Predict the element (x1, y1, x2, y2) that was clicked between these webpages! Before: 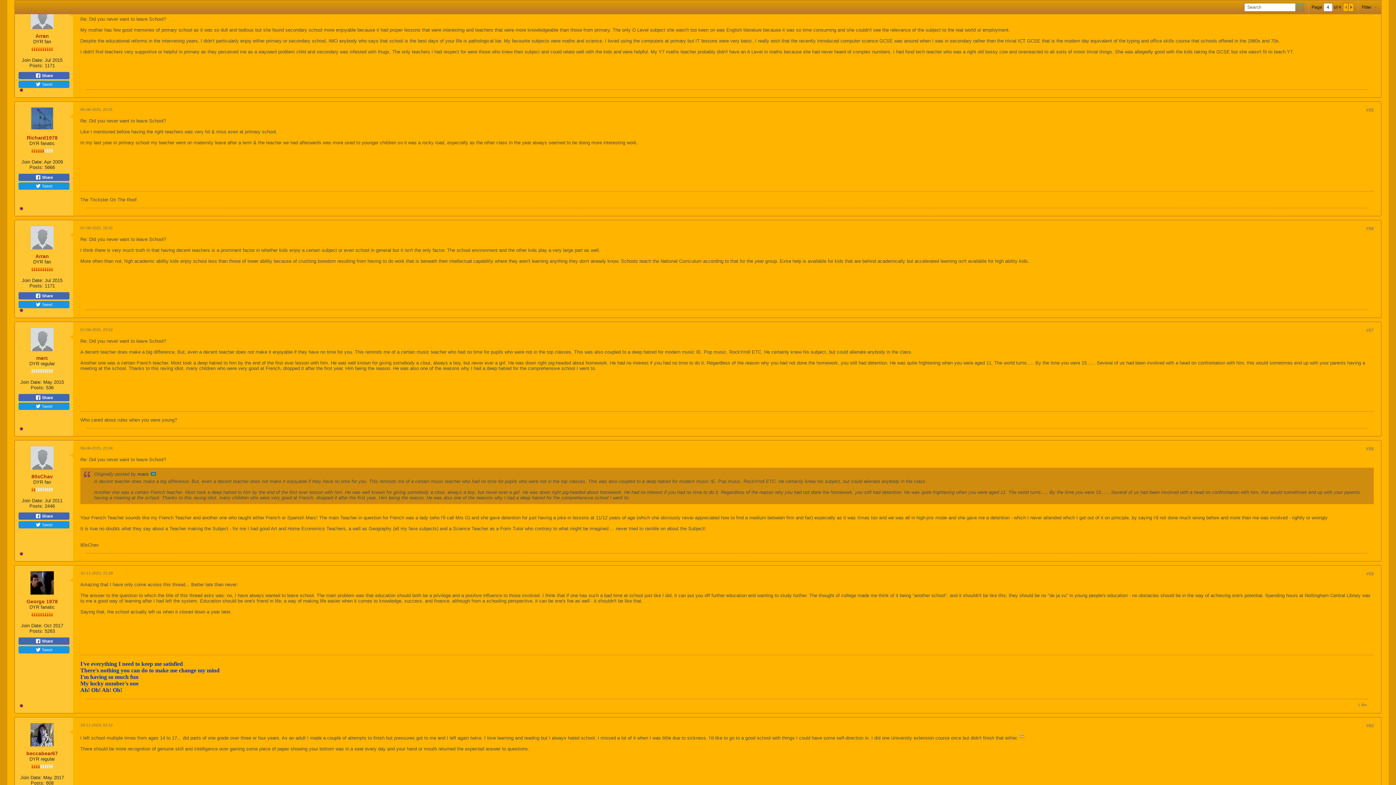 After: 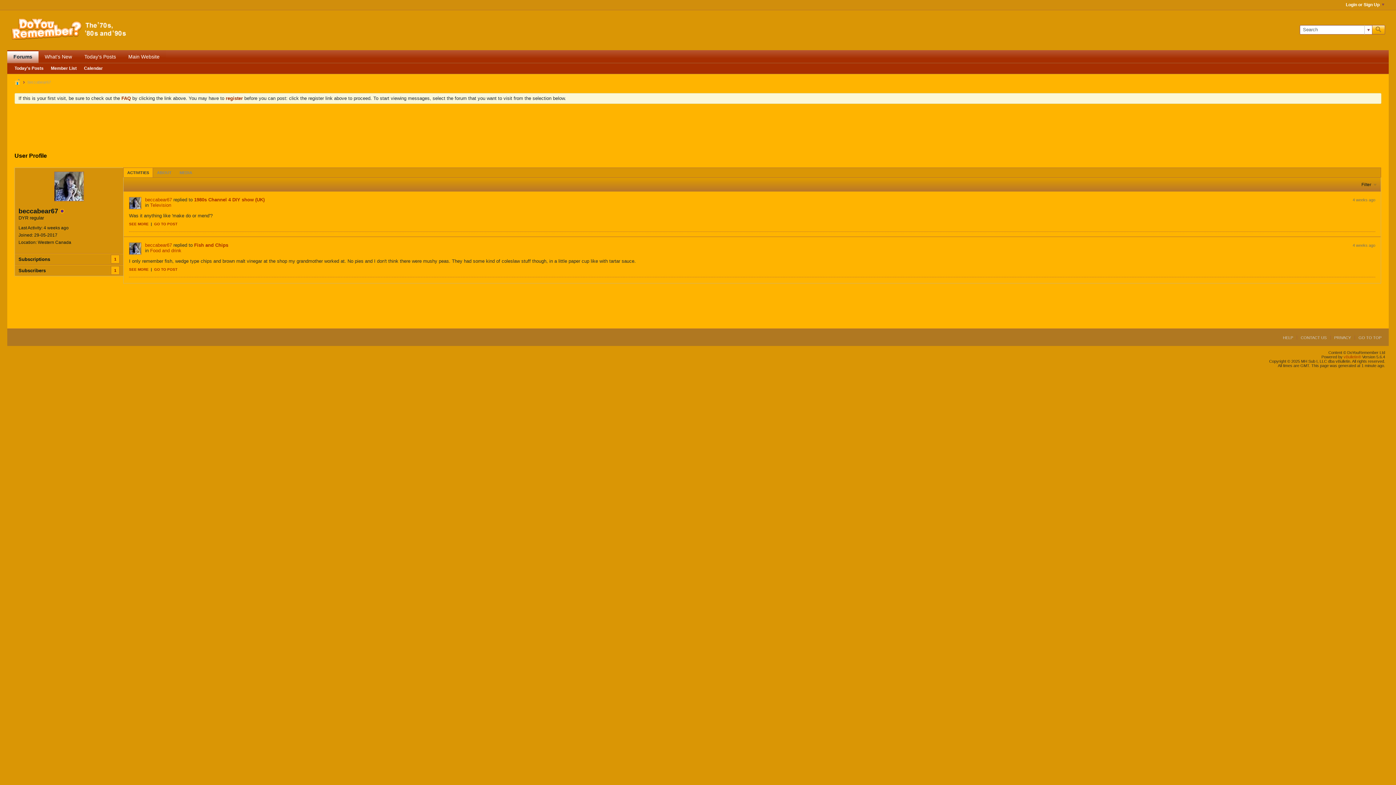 Action: label: beccabear67 bbox: (26, 750, 58, 756)